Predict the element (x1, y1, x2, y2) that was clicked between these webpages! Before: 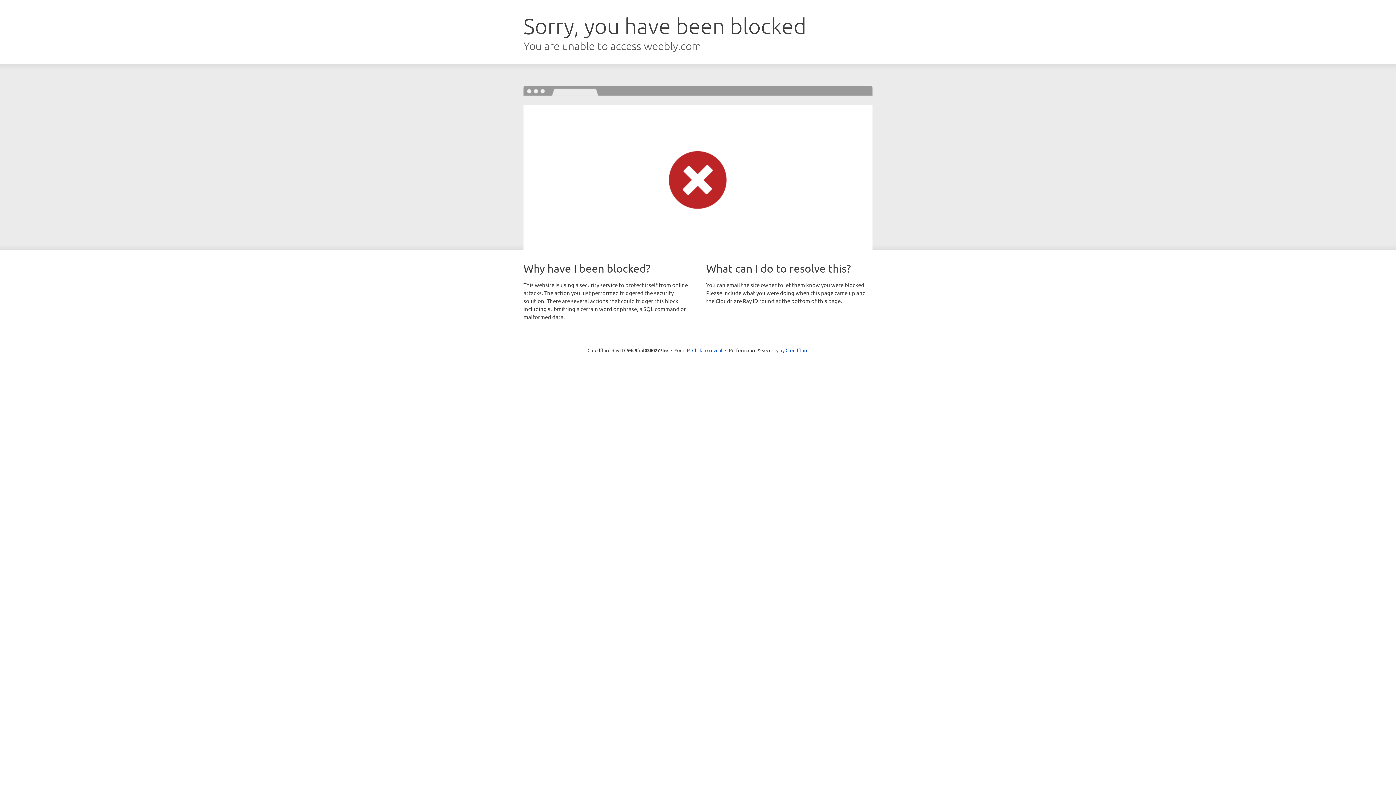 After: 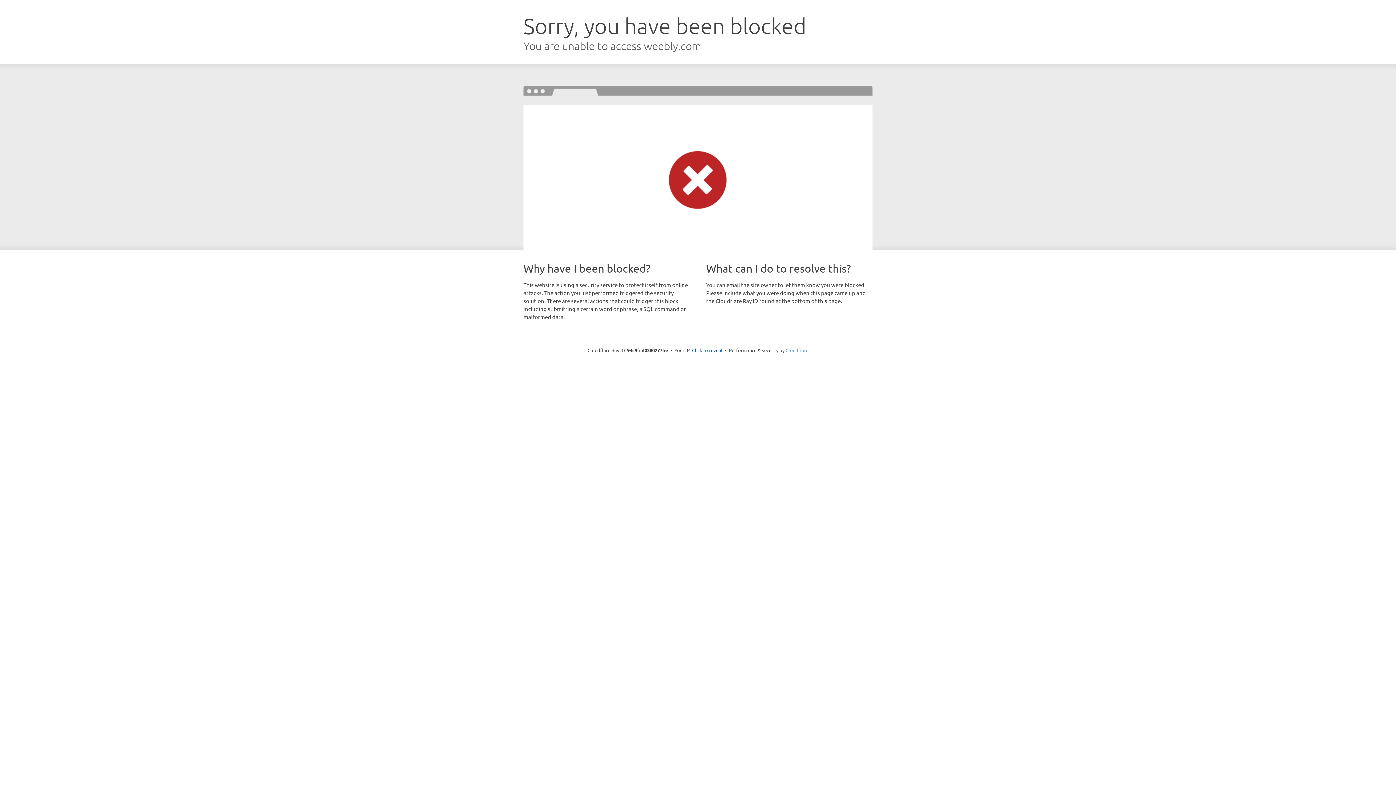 Action: bbox: (785, 347, 808, 353) label: Cloudflare